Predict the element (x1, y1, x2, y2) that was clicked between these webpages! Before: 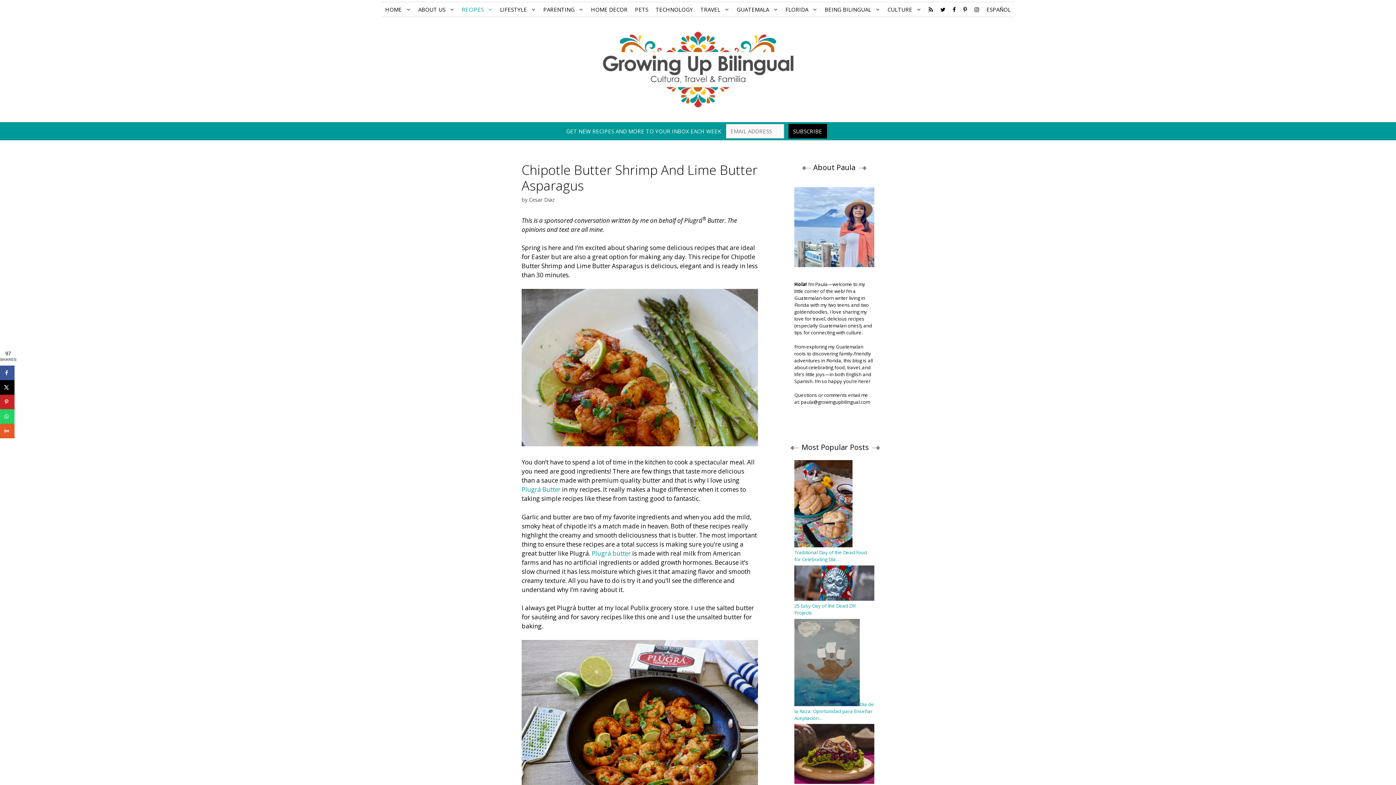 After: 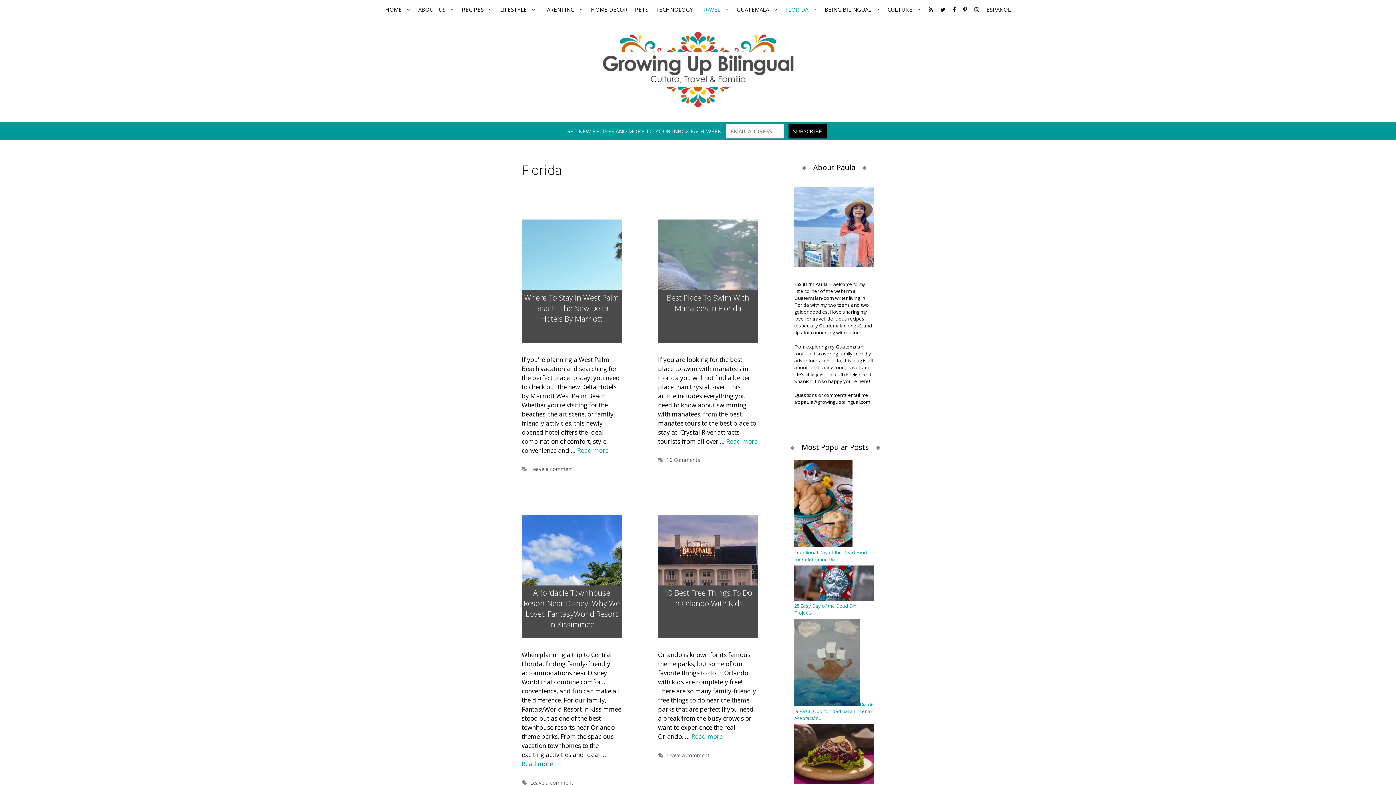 Action: bbox: (782, 2, 821, 16) label: FLORIDA